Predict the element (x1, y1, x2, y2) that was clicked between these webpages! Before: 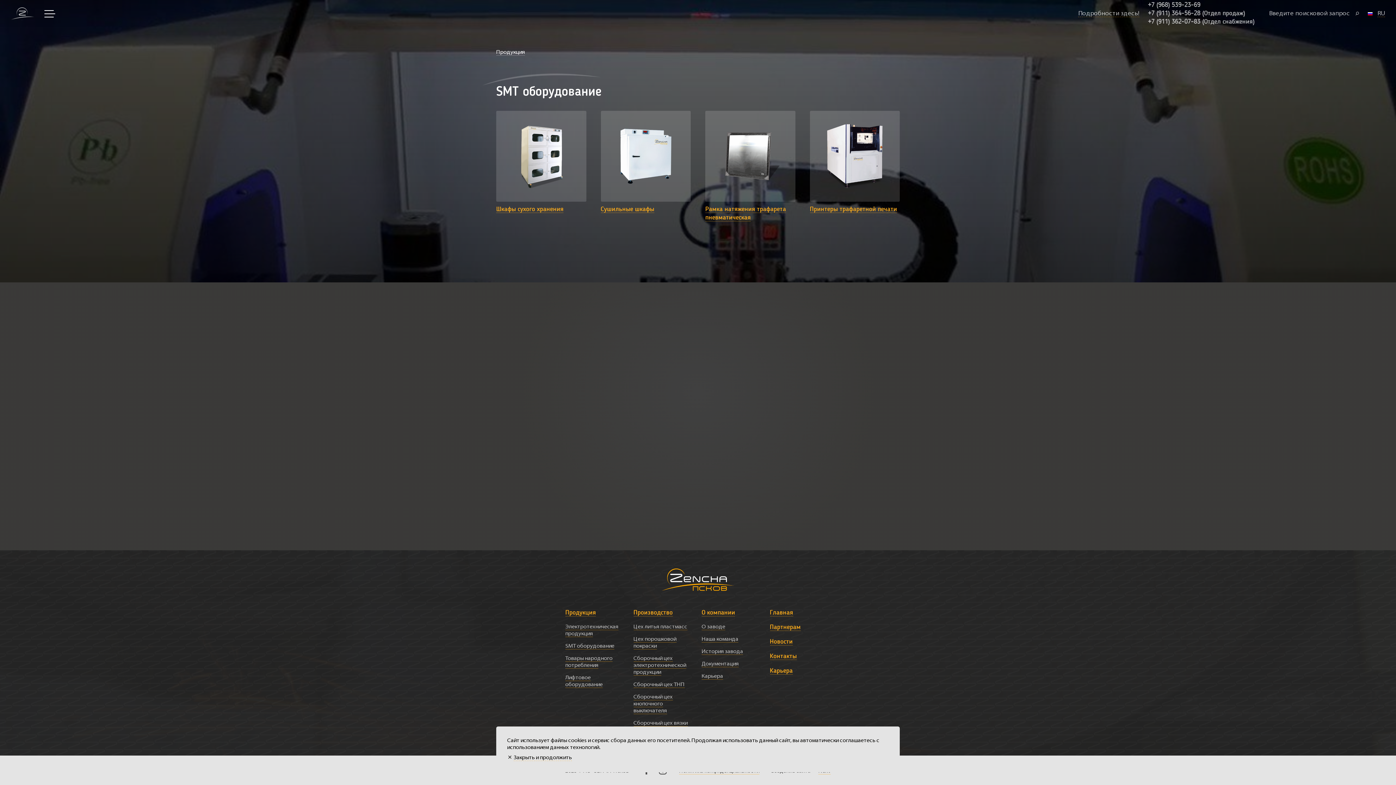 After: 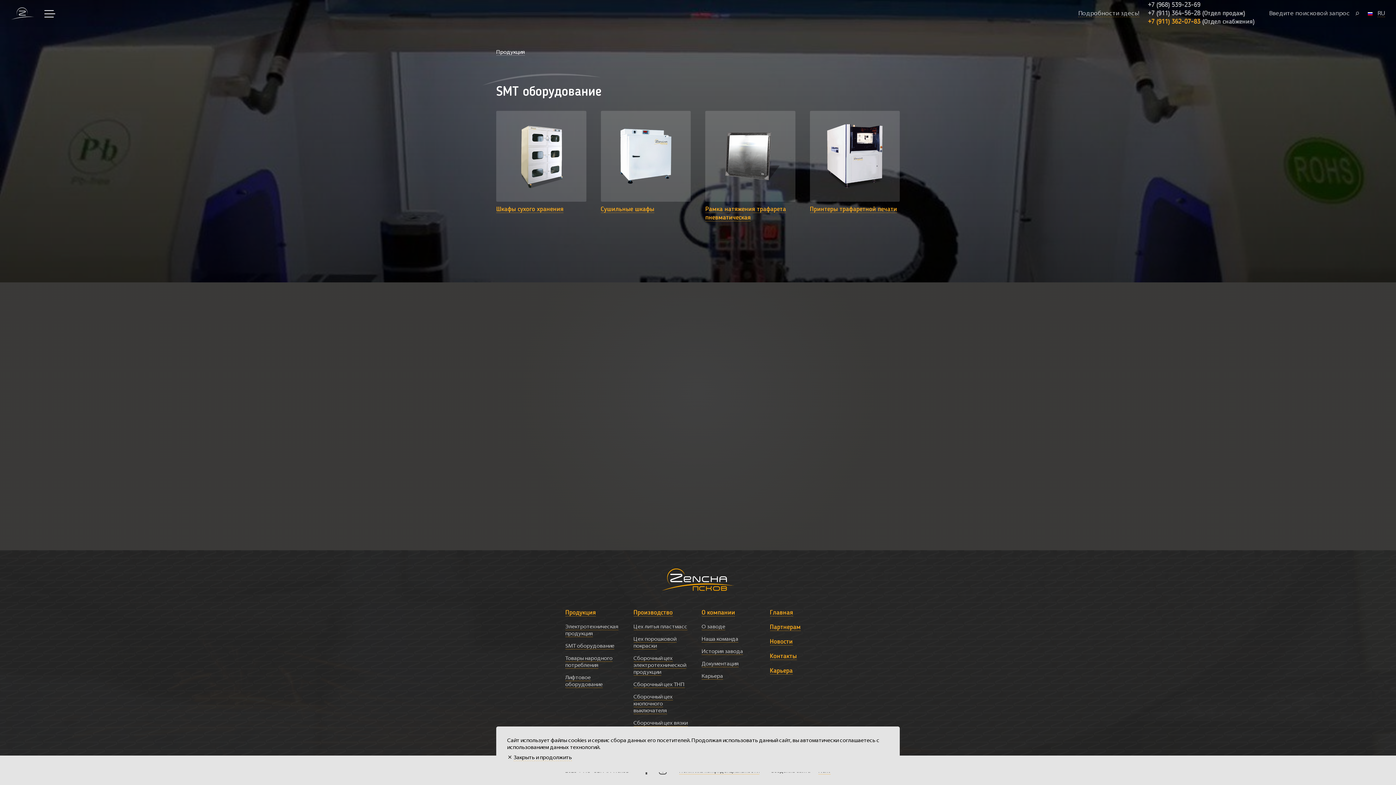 Action: label: +7 (911) 362-07-83 bbox: (1148, 17, 1200, 26)